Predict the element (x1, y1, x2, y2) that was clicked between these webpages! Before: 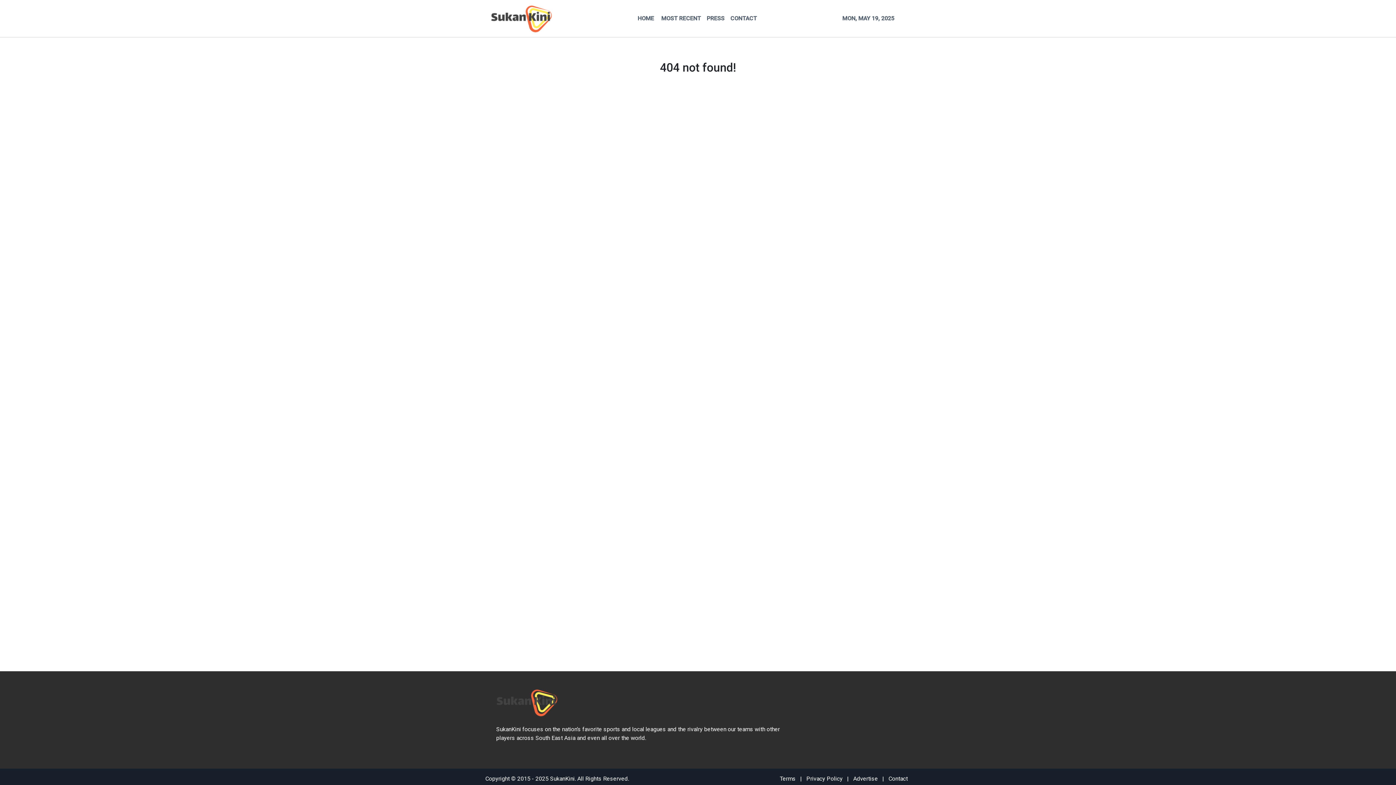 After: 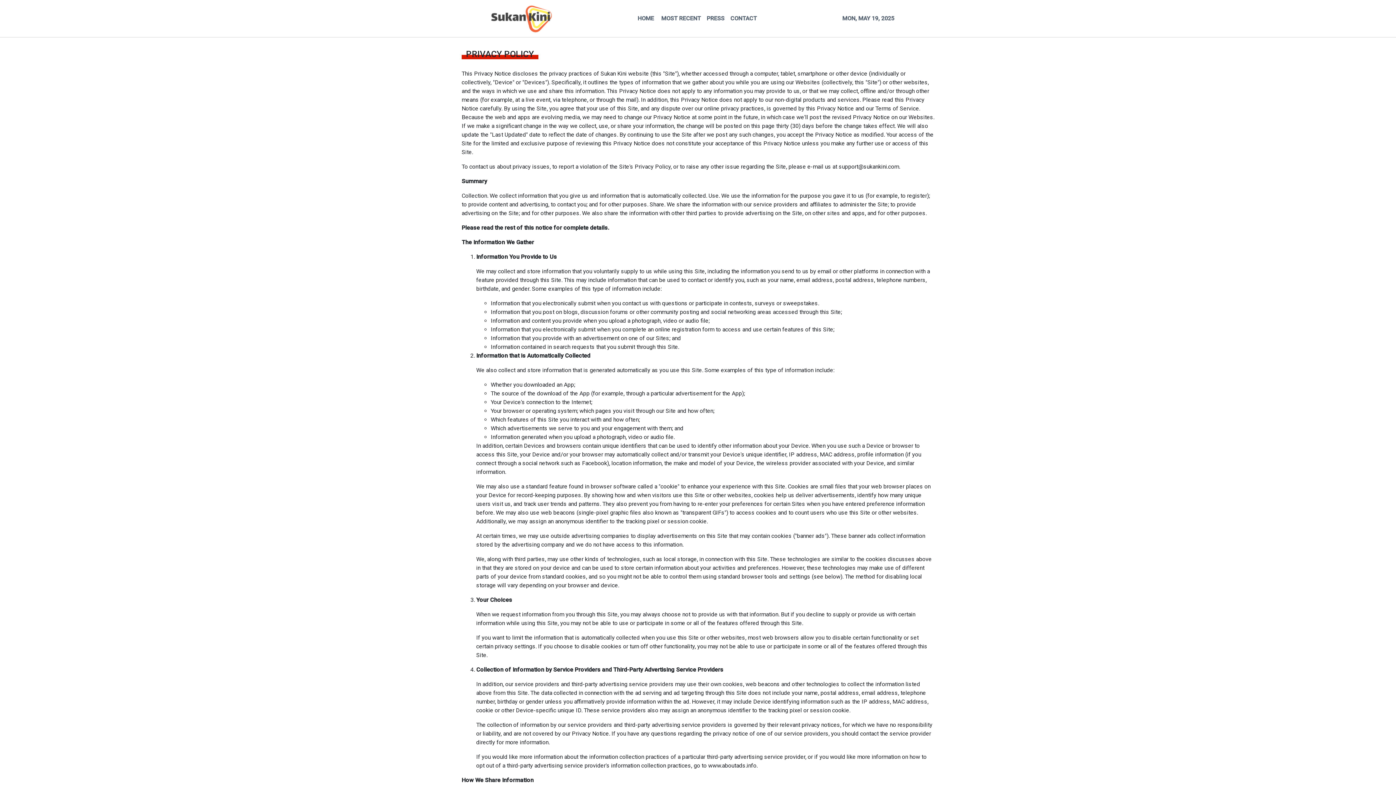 Action: bbox: (806, 775, 842, 782) label: Privacy Policy